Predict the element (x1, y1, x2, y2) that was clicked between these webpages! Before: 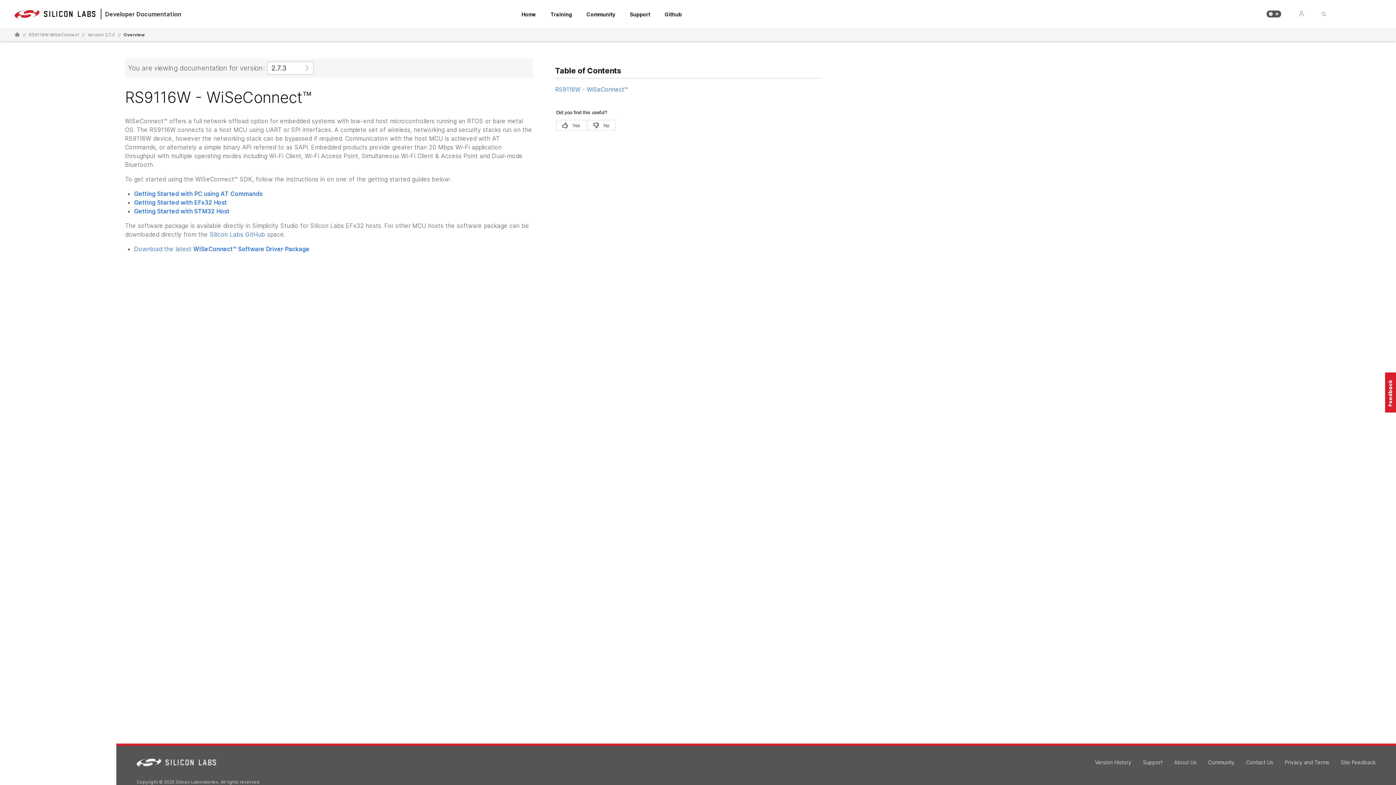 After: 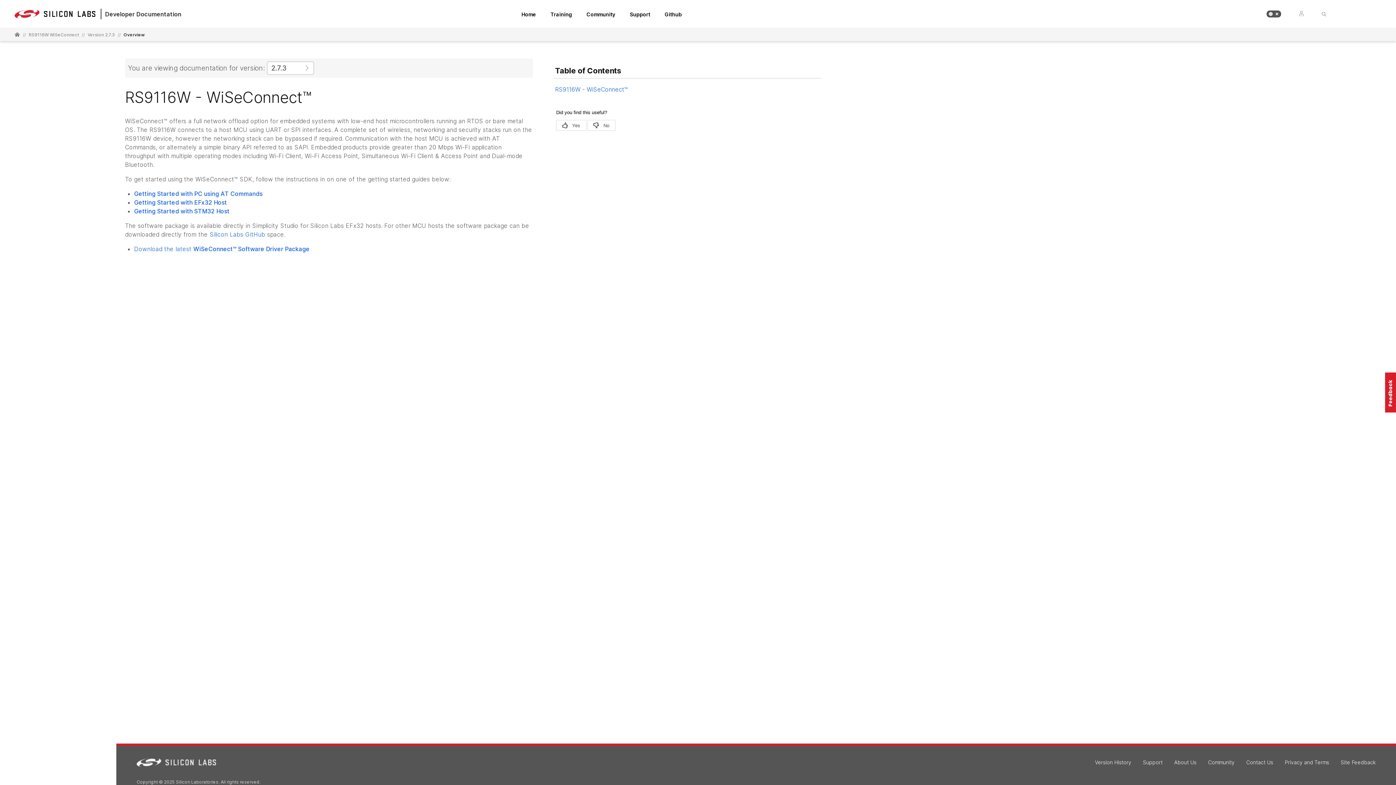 Action: label: Github bbox: (664, 11, 682, 17)